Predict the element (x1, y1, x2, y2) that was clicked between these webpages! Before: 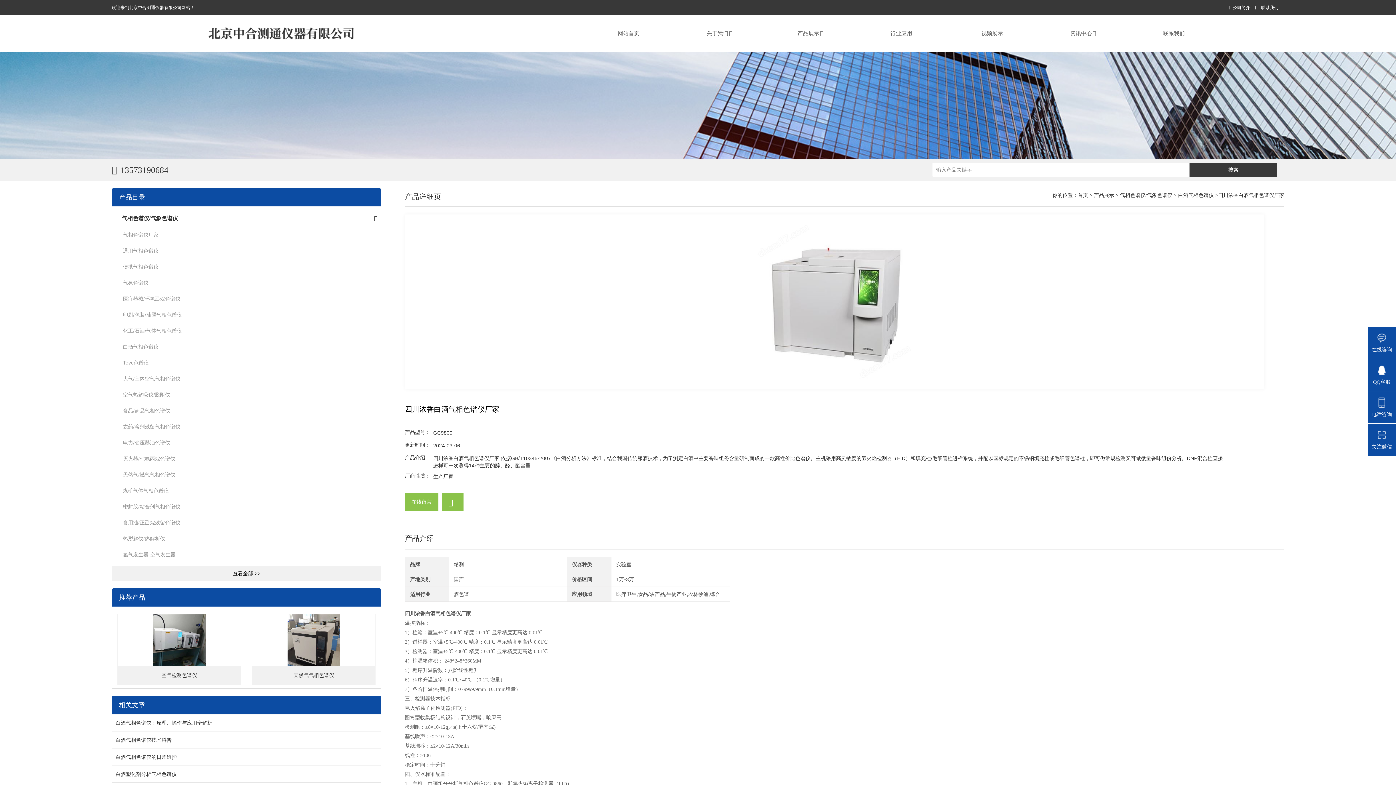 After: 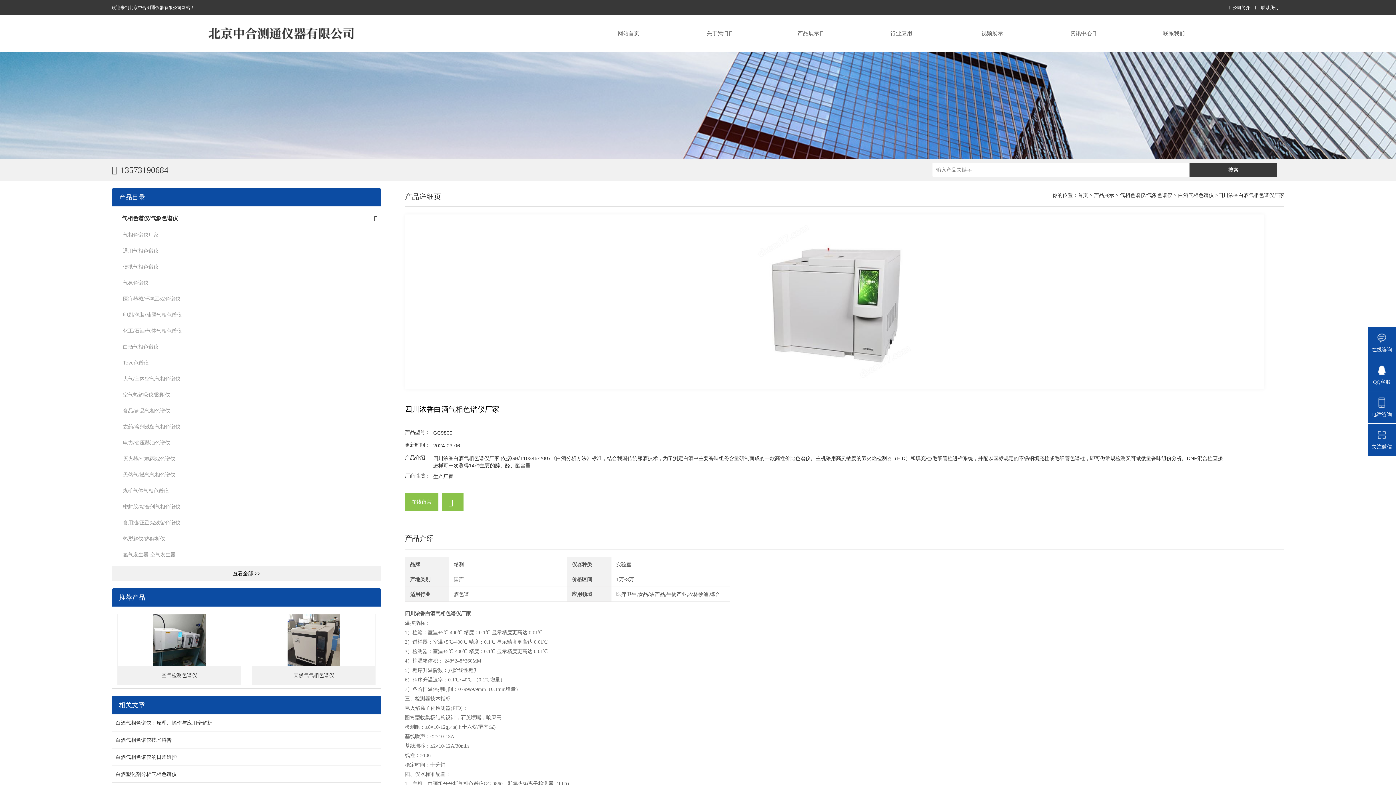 Action: bbox: (122, 472, 175, 477) label: 天然气/燃气气相色谱仪